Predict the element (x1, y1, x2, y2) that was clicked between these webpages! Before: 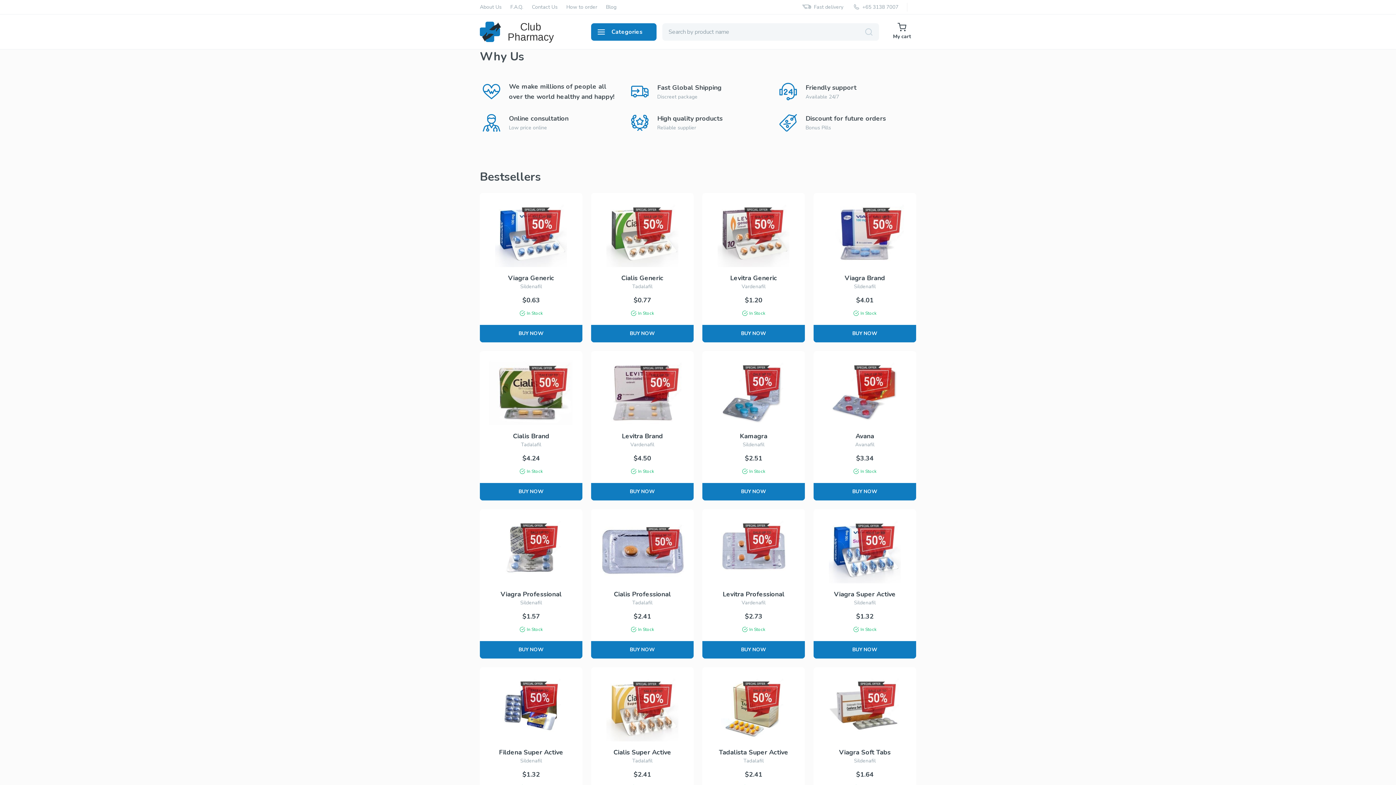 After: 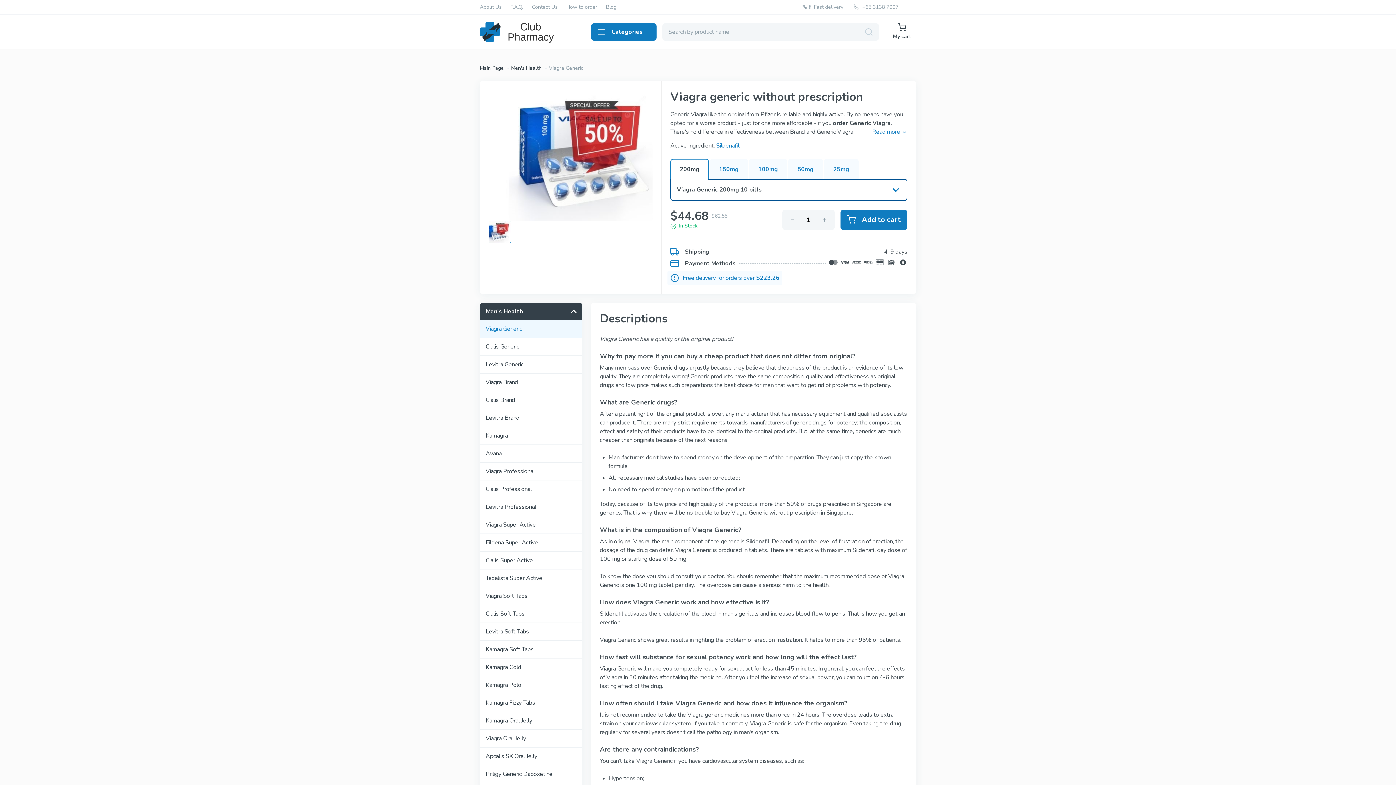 Action: label: Viagra Generic

Sildenafil

$0.63

In Stock

BUY NOW bbox: (480, 193, 582, 342)